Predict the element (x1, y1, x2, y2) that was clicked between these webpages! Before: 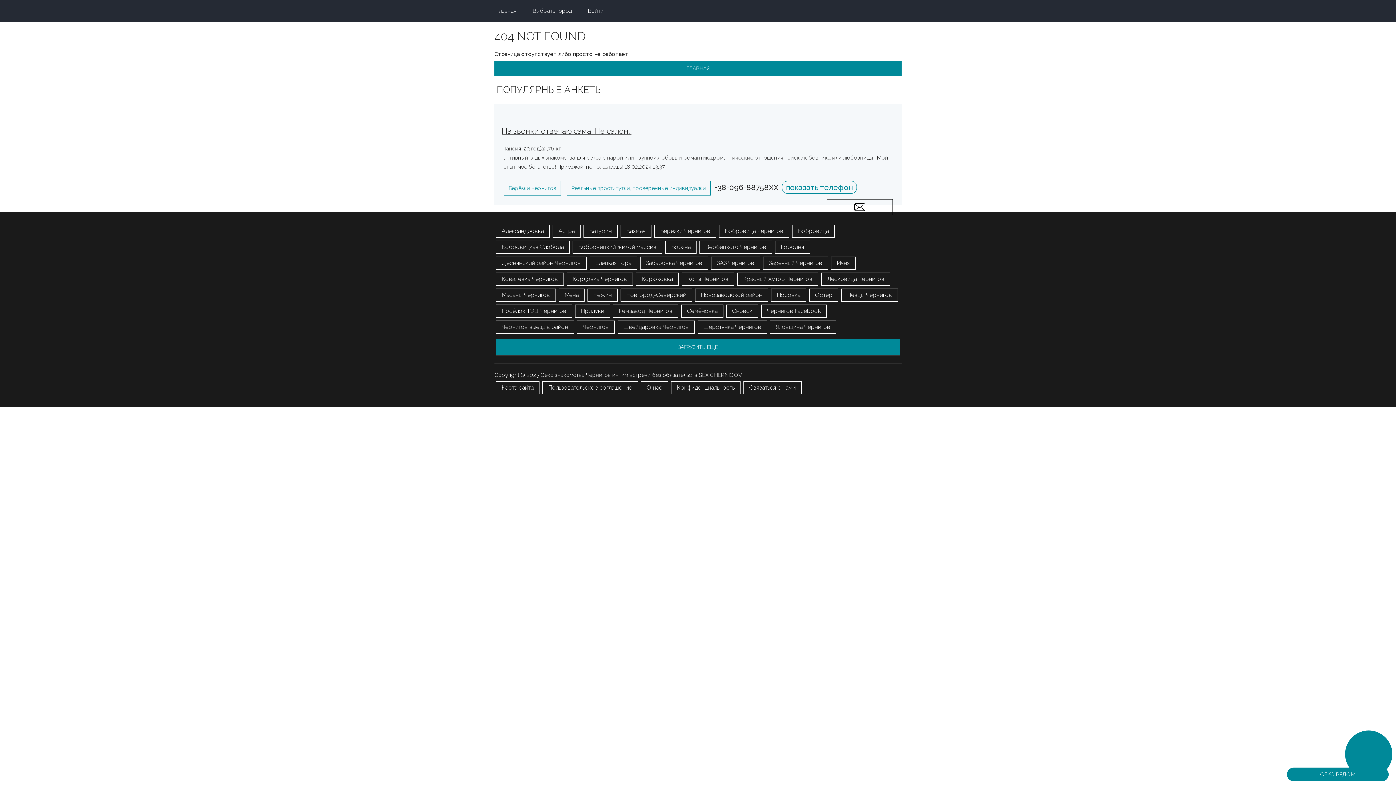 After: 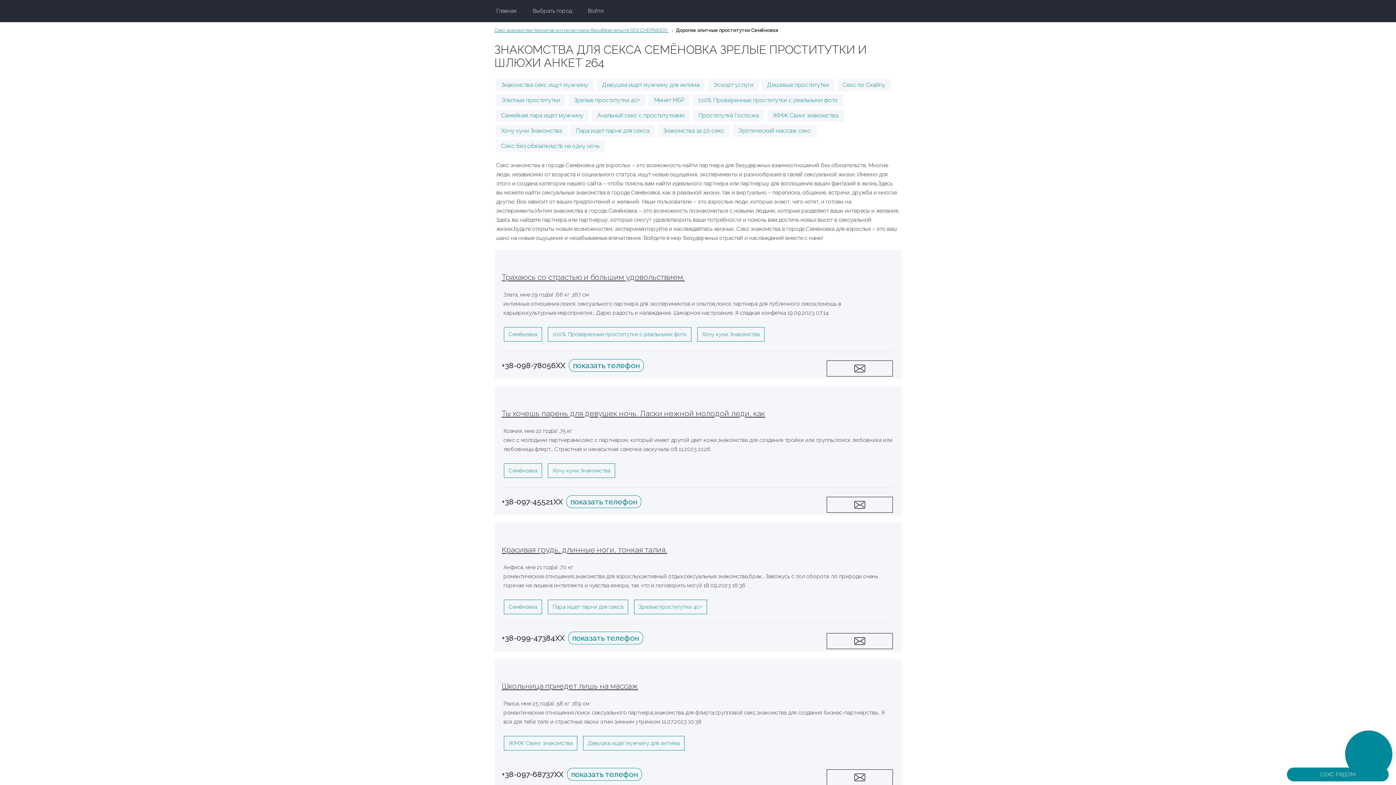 Action: label: Семёновка bbox: (681, 304, 723, 317)